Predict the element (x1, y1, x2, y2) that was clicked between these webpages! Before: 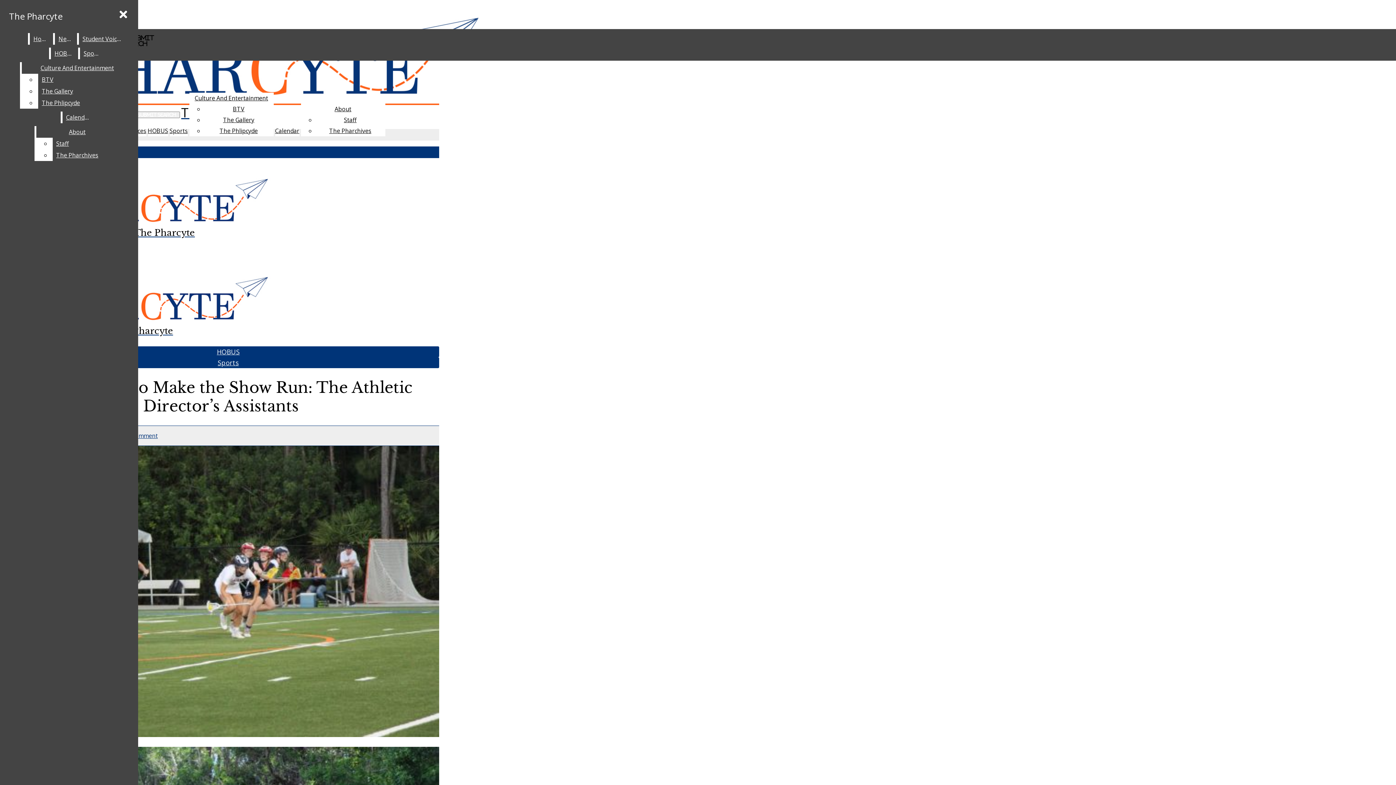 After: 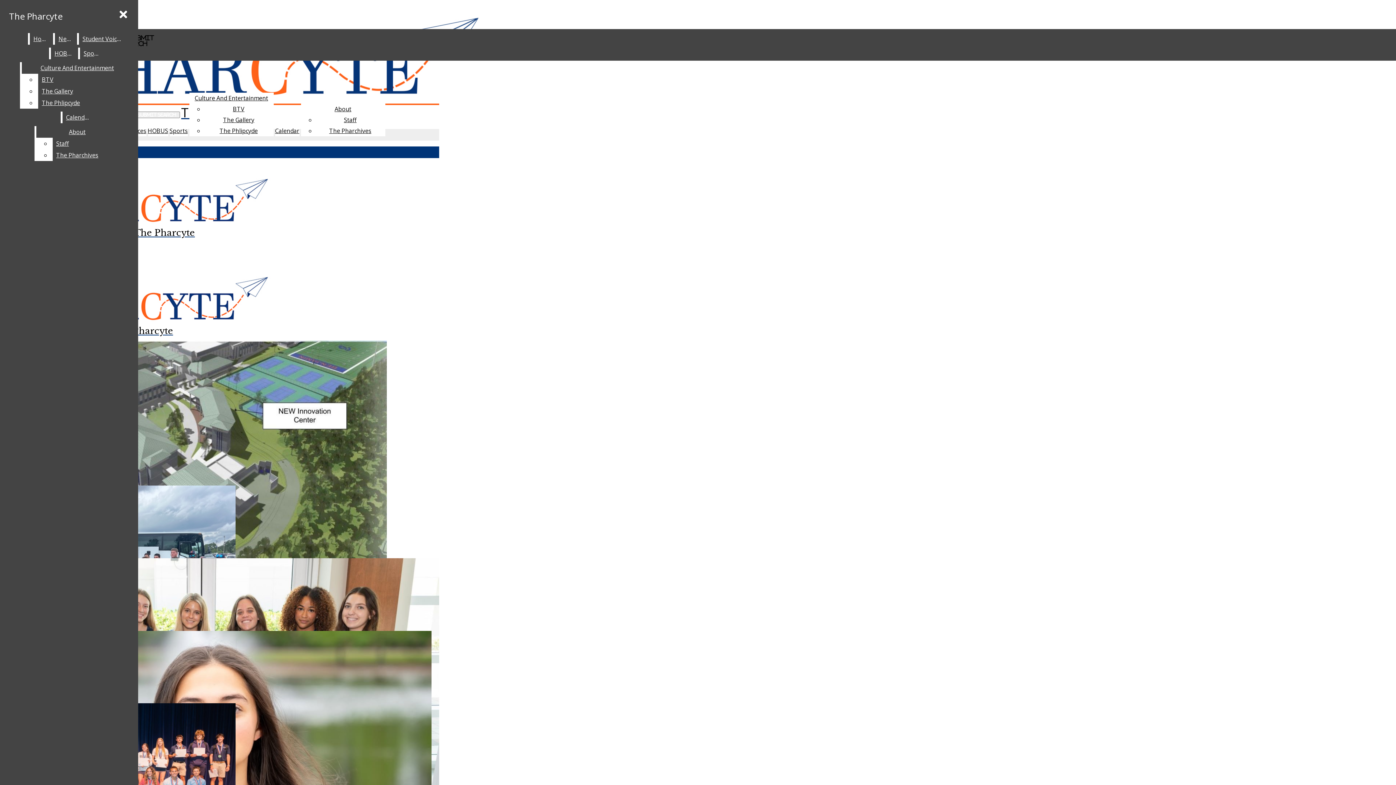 Action: bbox: (29, 33, 51, 44) label: Home